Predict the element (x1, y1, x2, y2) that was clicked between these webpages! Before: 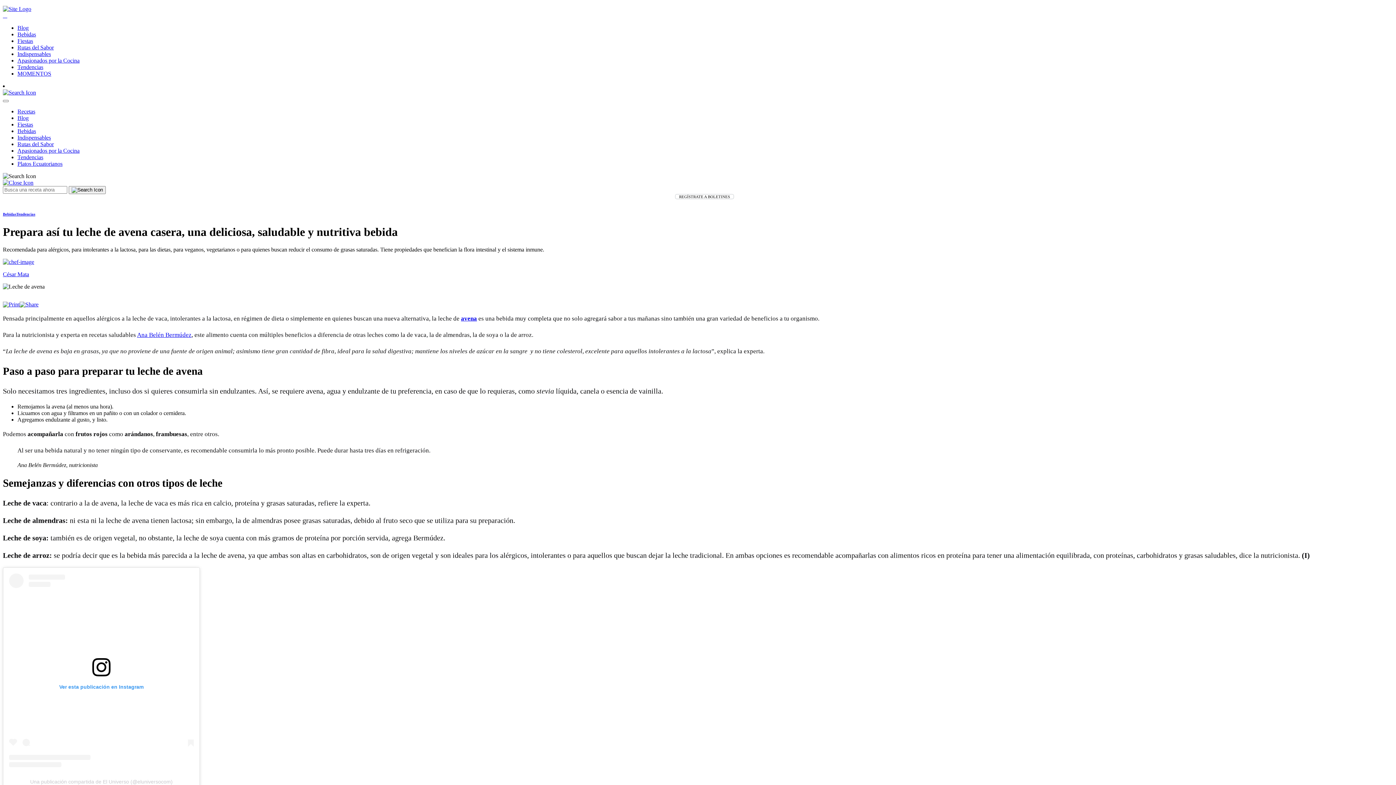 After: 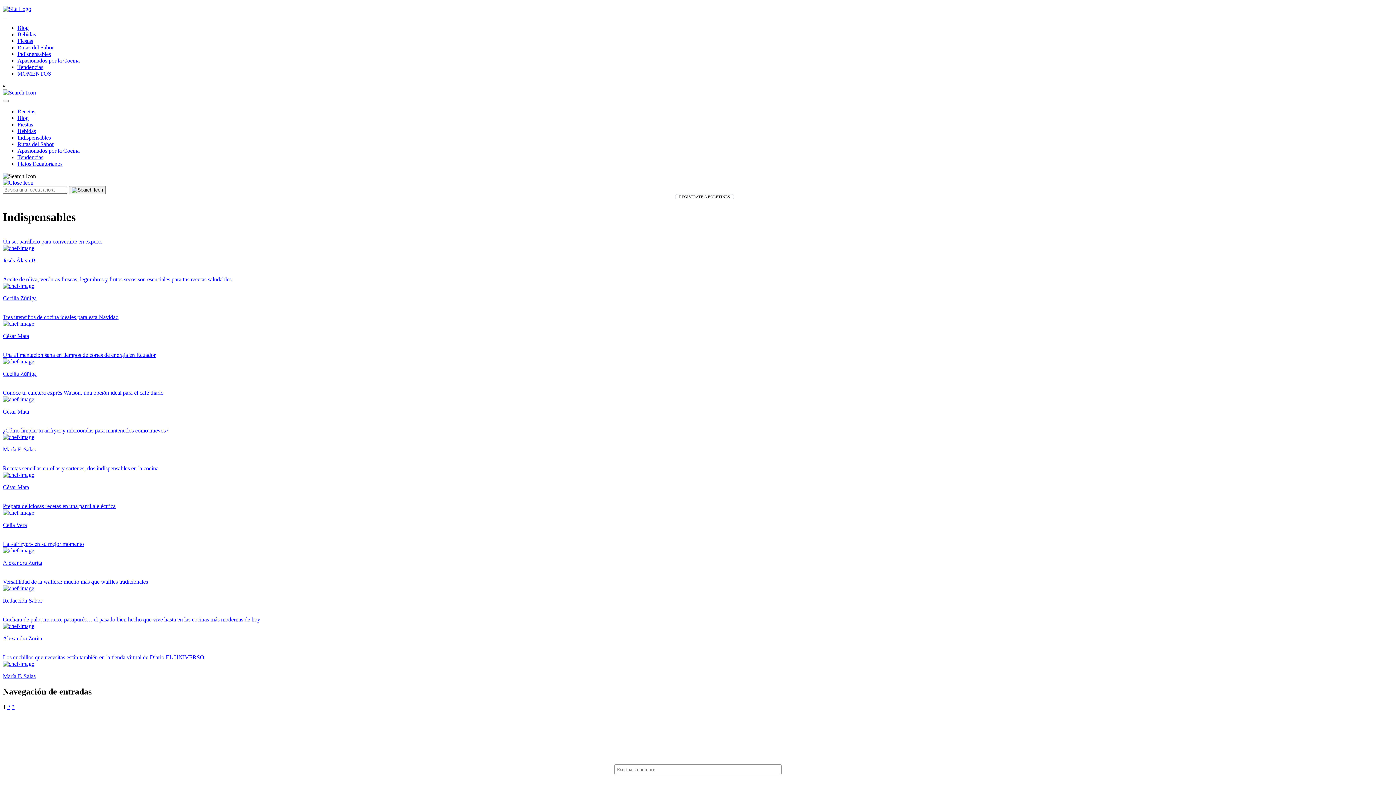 Action: bbox: (17, 50, 50, 57) label: Indispensables